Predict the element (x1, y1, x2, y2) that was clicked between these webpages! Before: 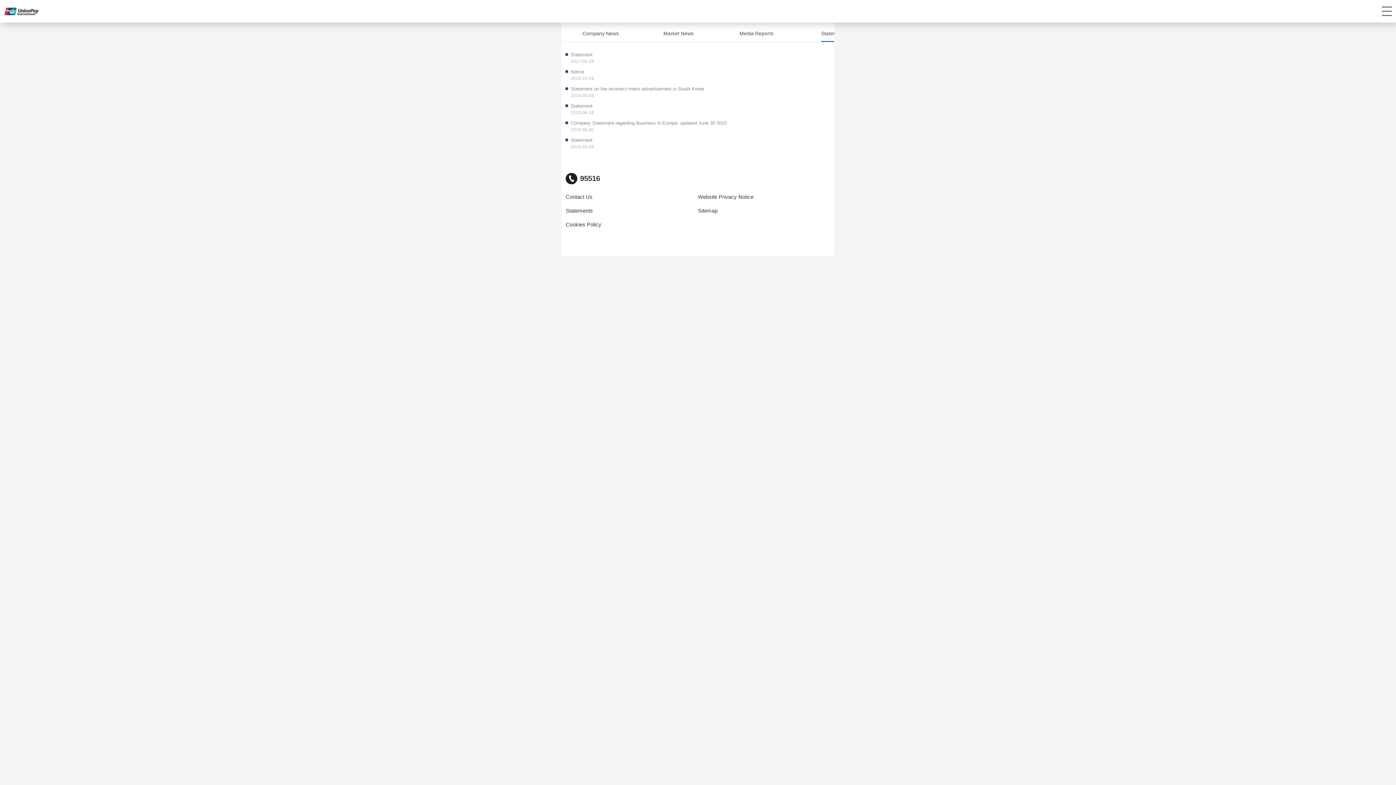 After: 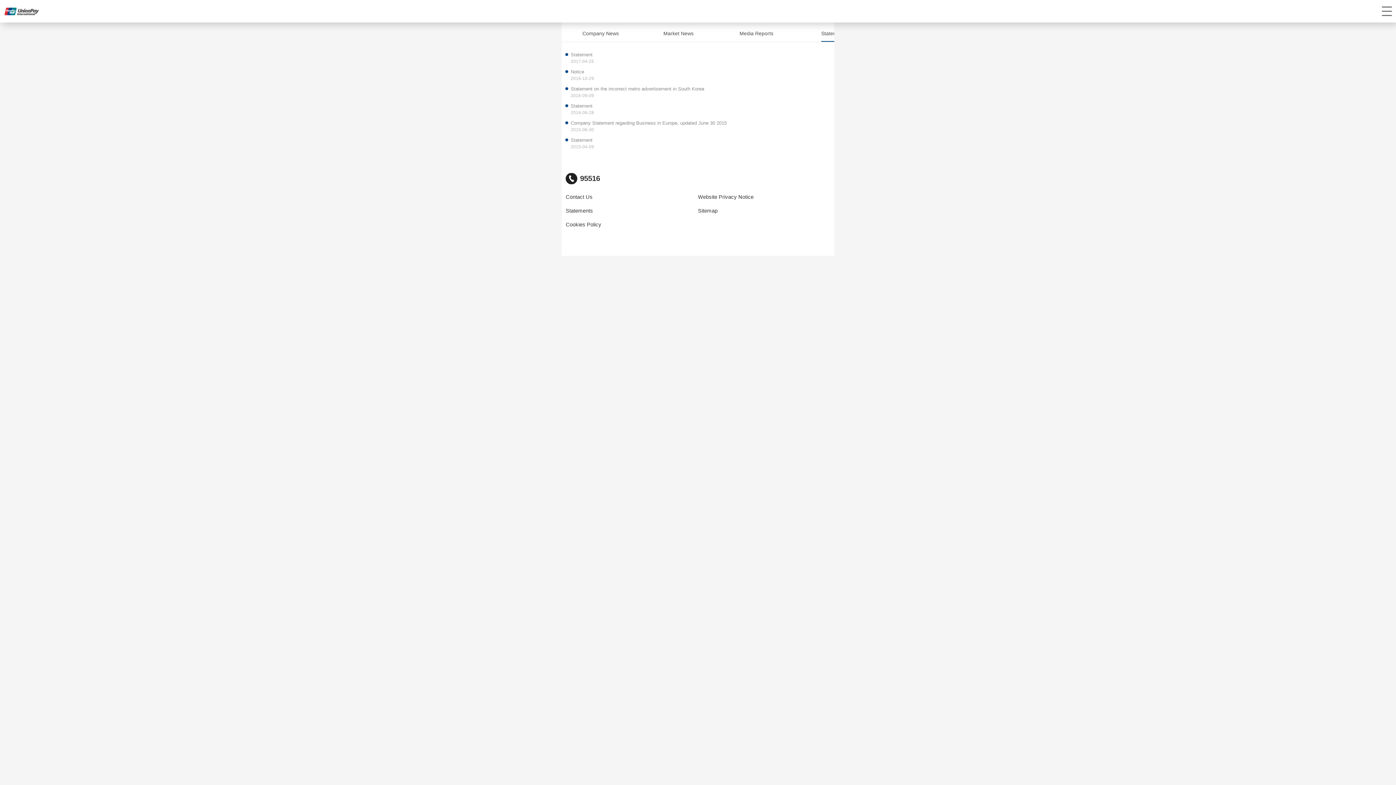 Action: bbox: (821, 26, 847, 41) label: Statements